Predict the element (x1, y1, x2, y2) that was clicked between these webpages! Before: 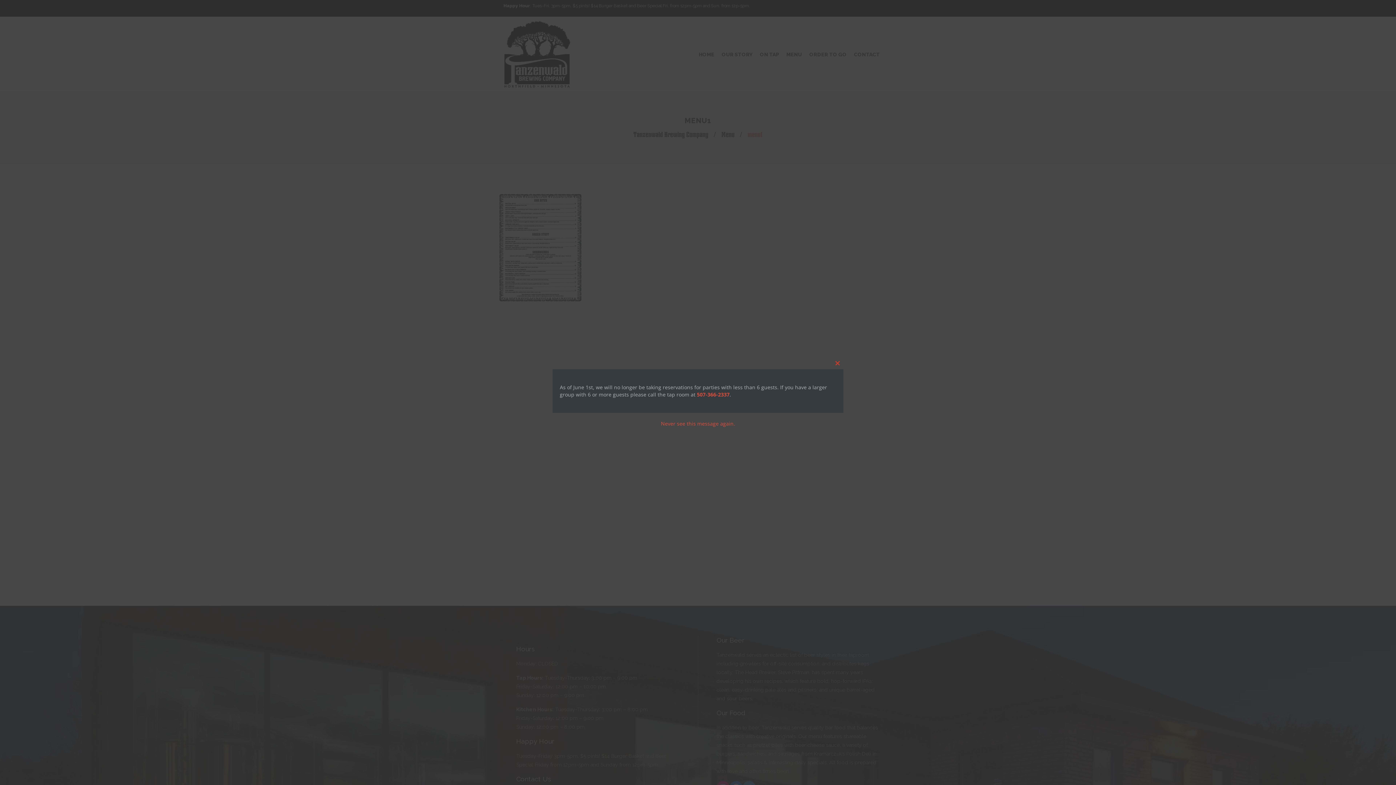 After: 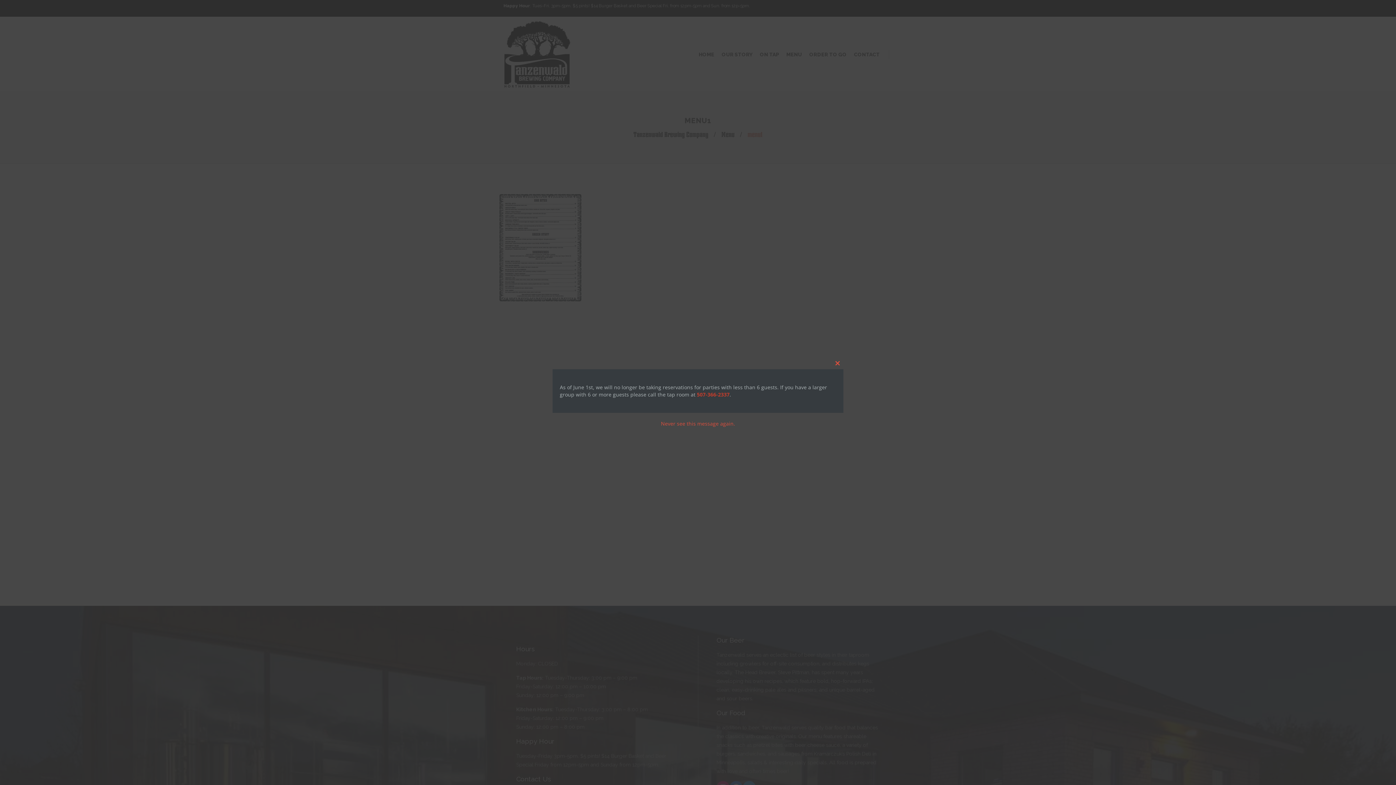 Action: bbox: (697, 391, 729, 398) label: 507-366-2337